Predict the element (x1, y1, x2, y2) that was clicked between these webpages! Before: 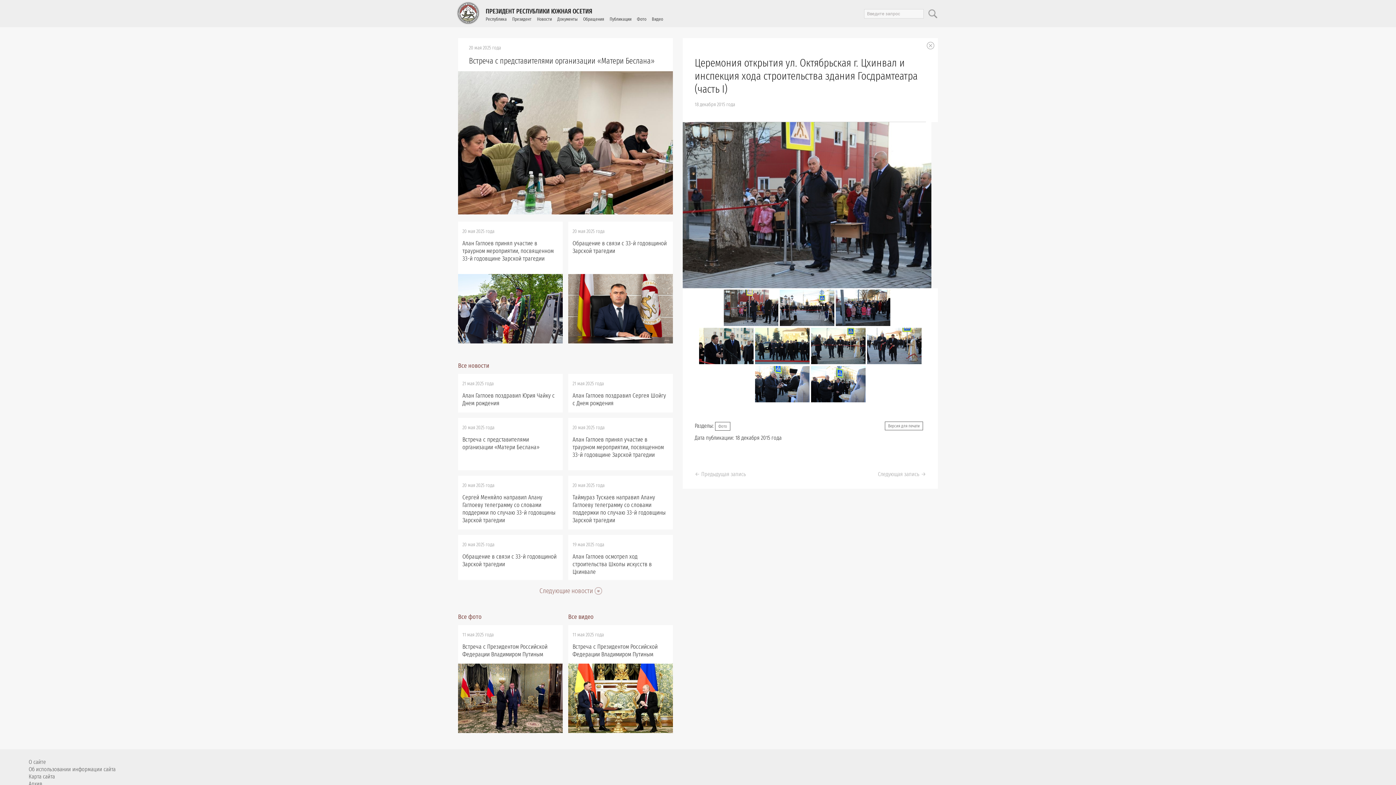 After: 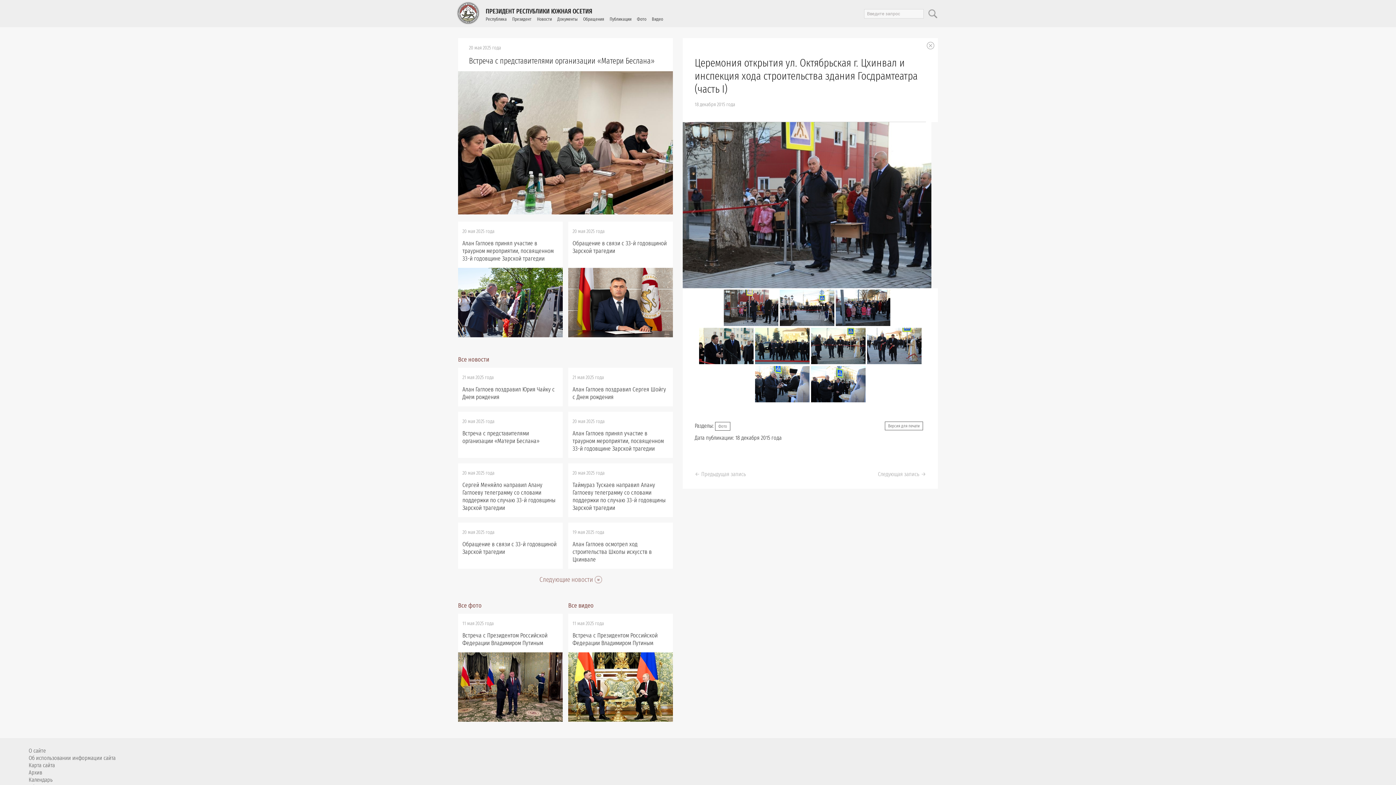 Action: label: Церемония открытия ул. Октябрьская г. Цхинвал и инспекция хода строительства здания Госдрамтеатра (часть I) bbox: (694, 56, 917, 95)